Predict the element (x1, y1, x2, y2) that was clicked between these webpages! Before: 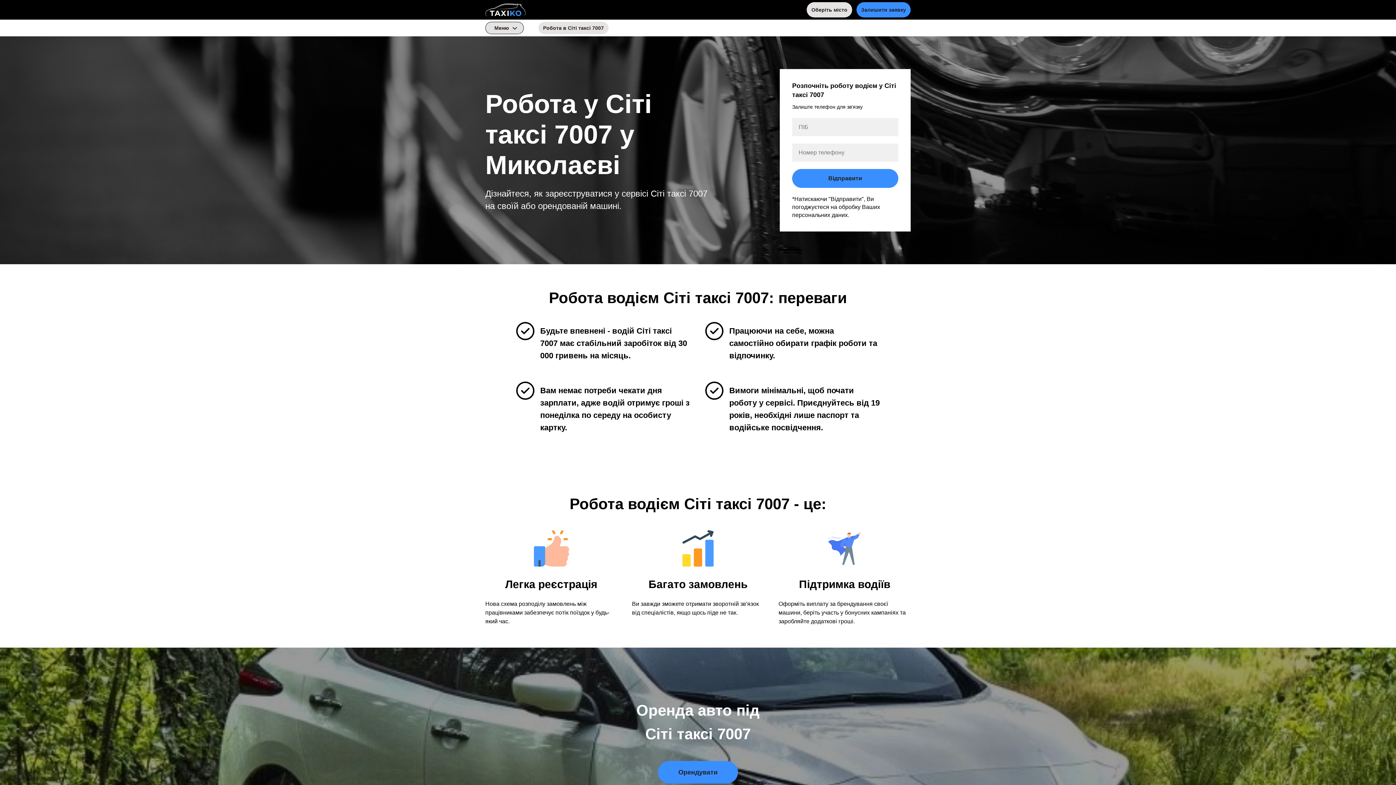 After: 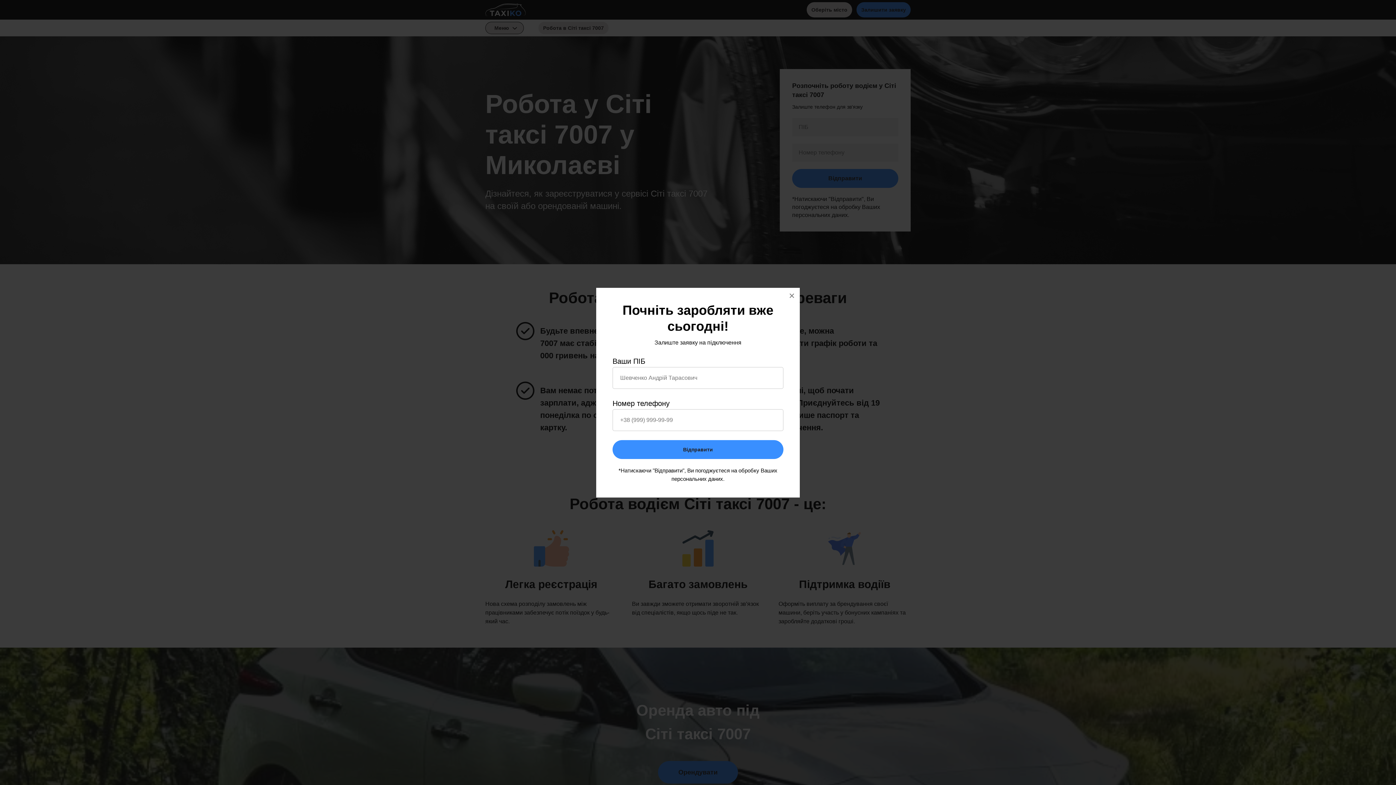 Action: label: Залишити заявку bbox: (856, 2, 910, 17)